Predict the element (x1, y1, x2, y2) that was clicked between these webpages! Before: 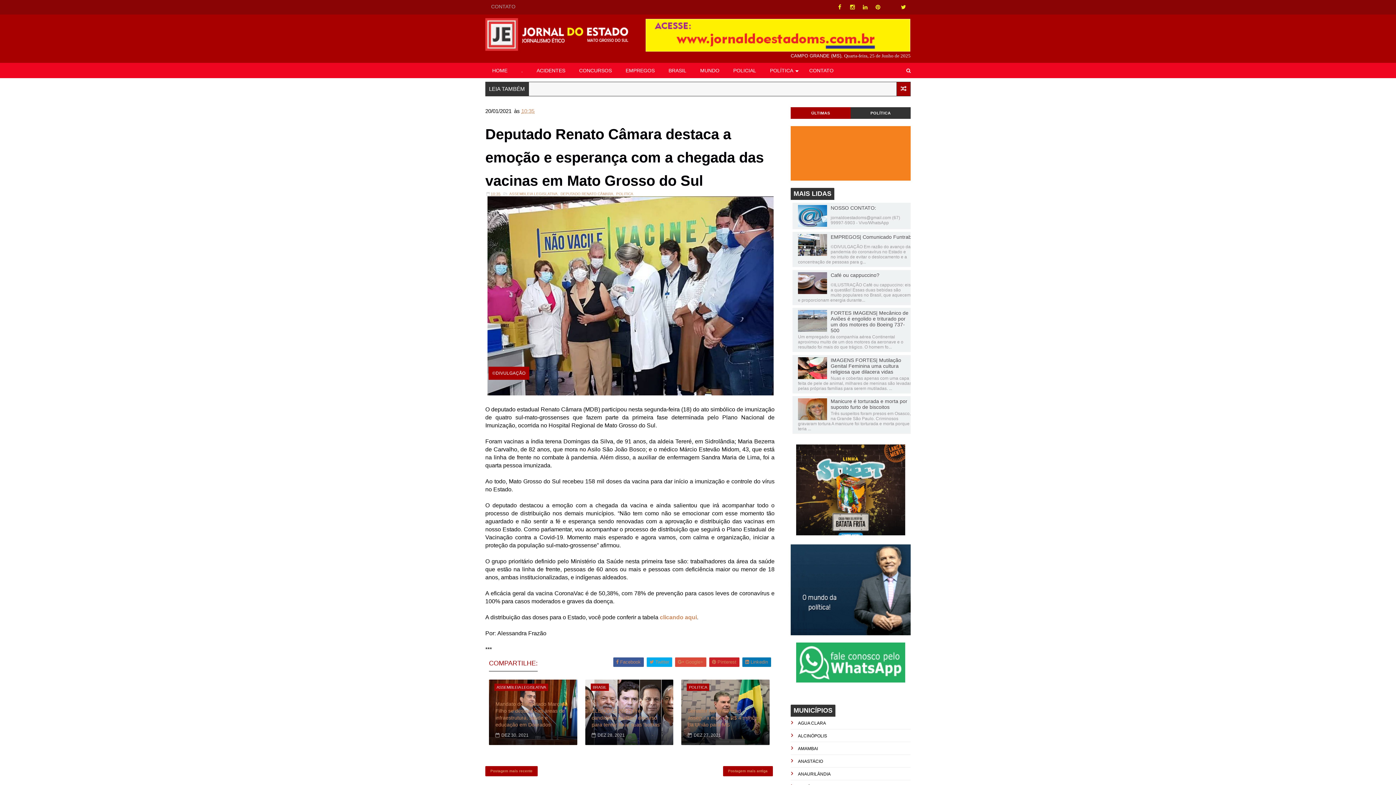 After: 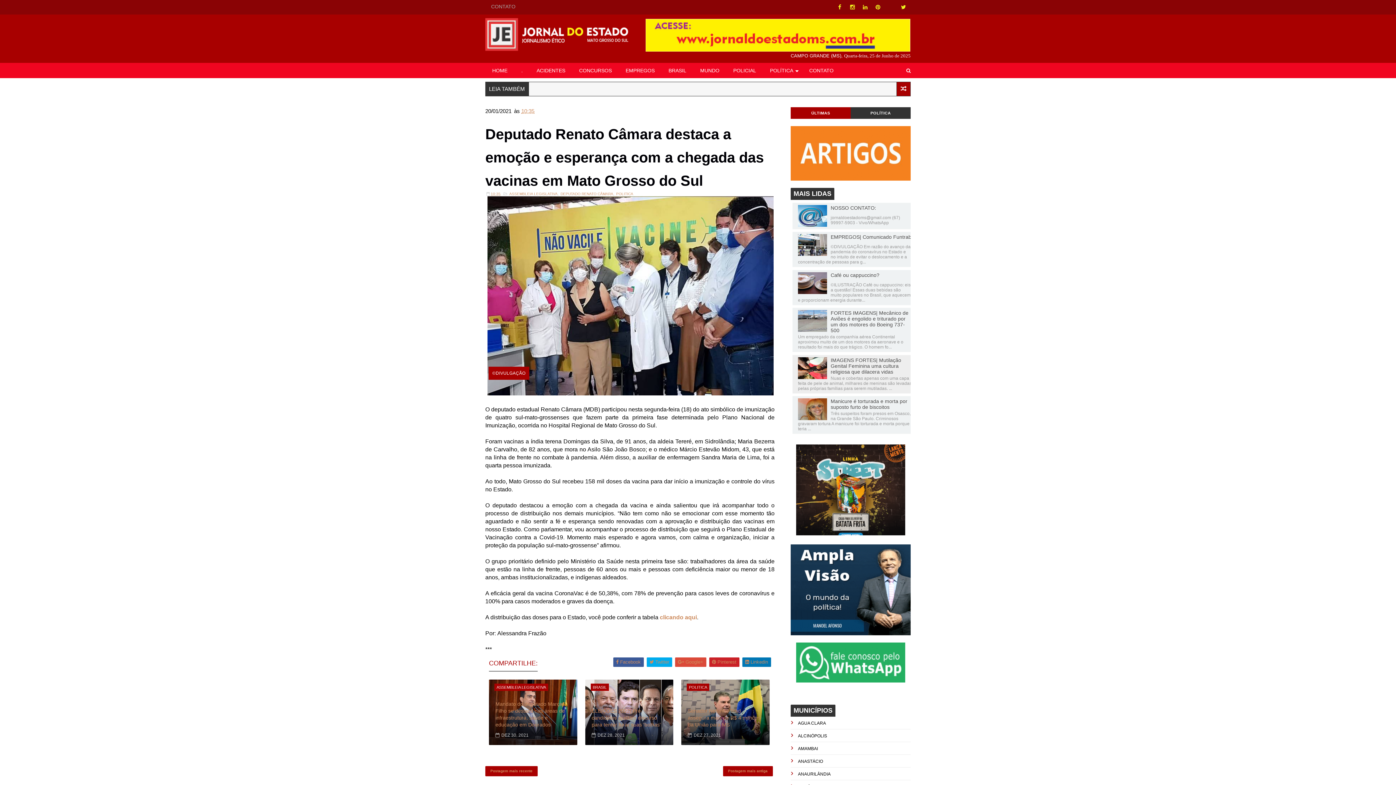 Action: bbox: (798, 357, 827, 380)